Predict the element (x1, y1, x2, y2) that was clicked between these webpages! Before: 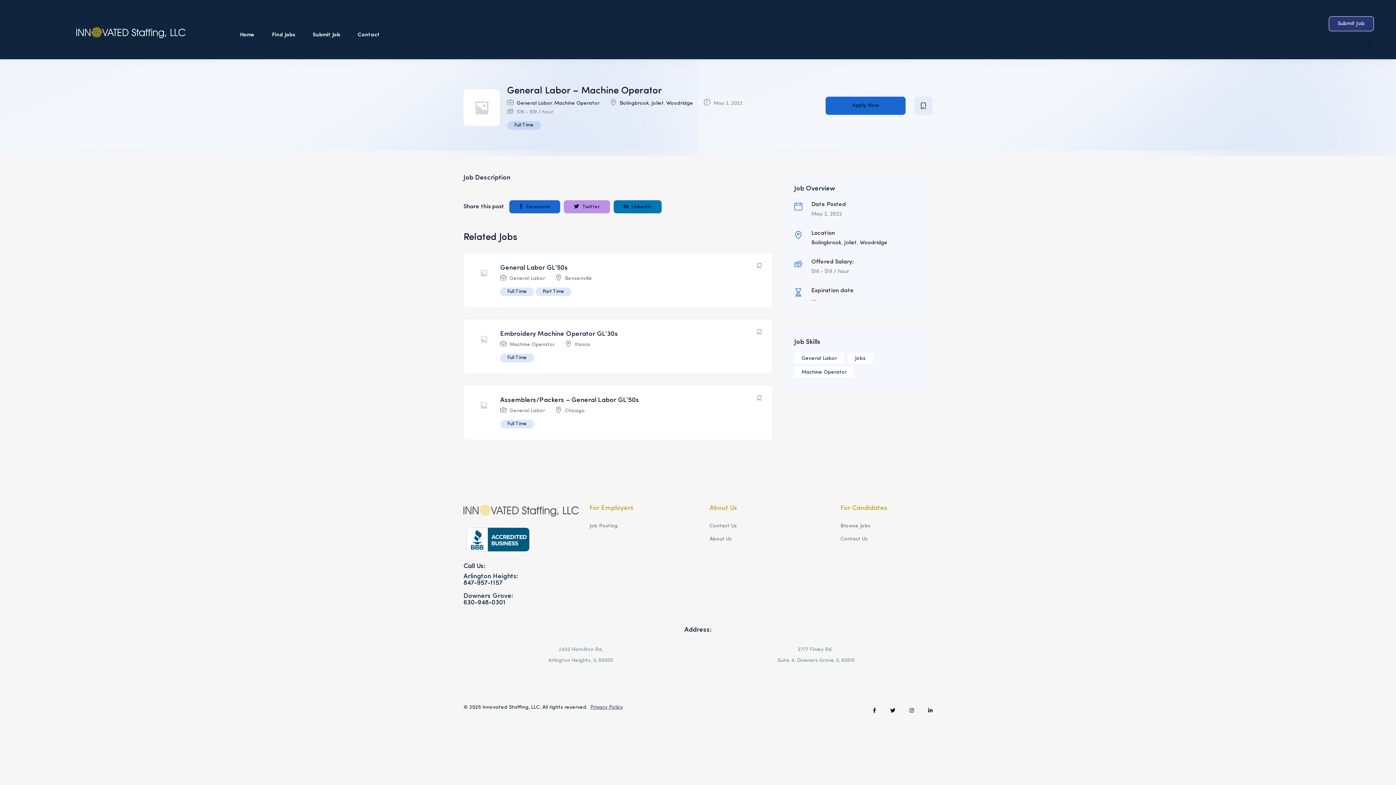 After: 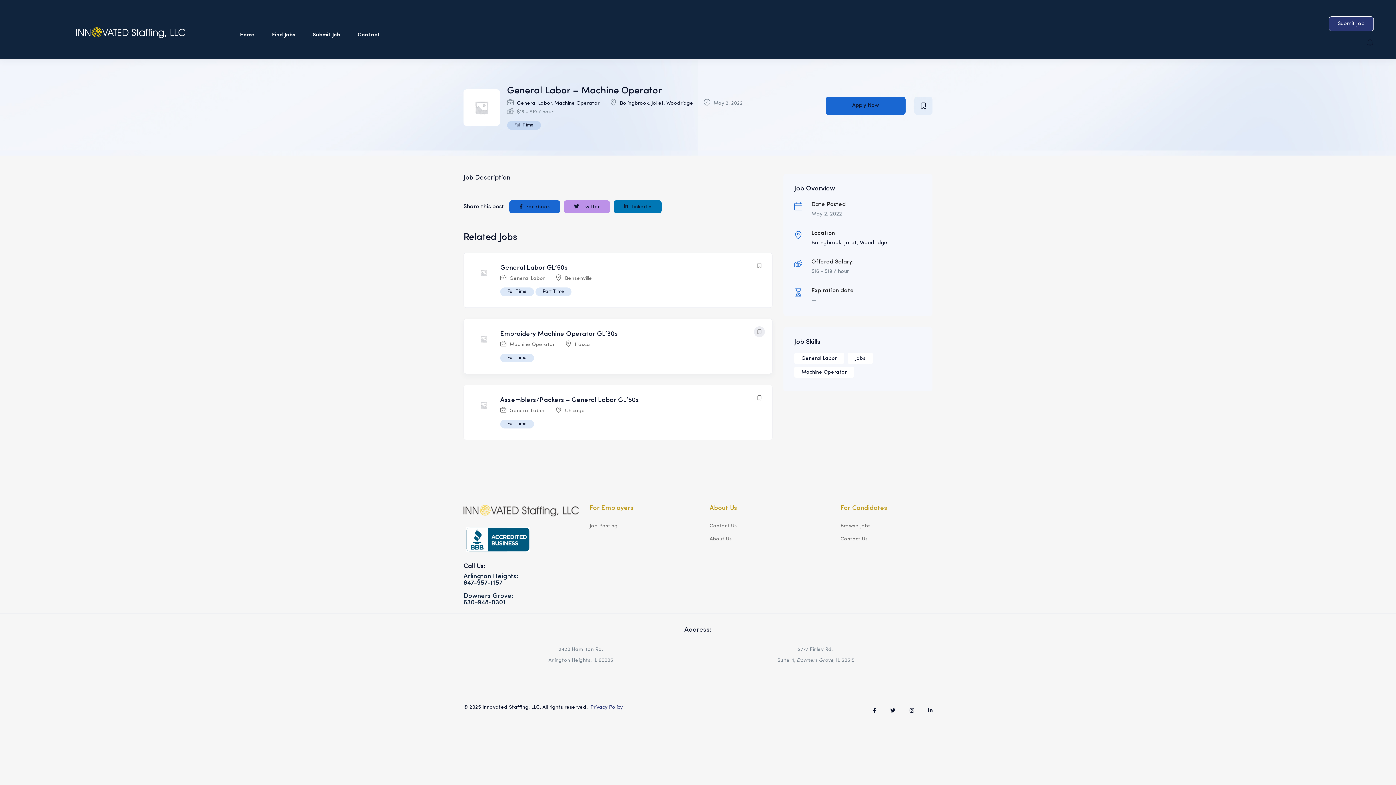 Action: bbox: (754, 326, 765, 337)